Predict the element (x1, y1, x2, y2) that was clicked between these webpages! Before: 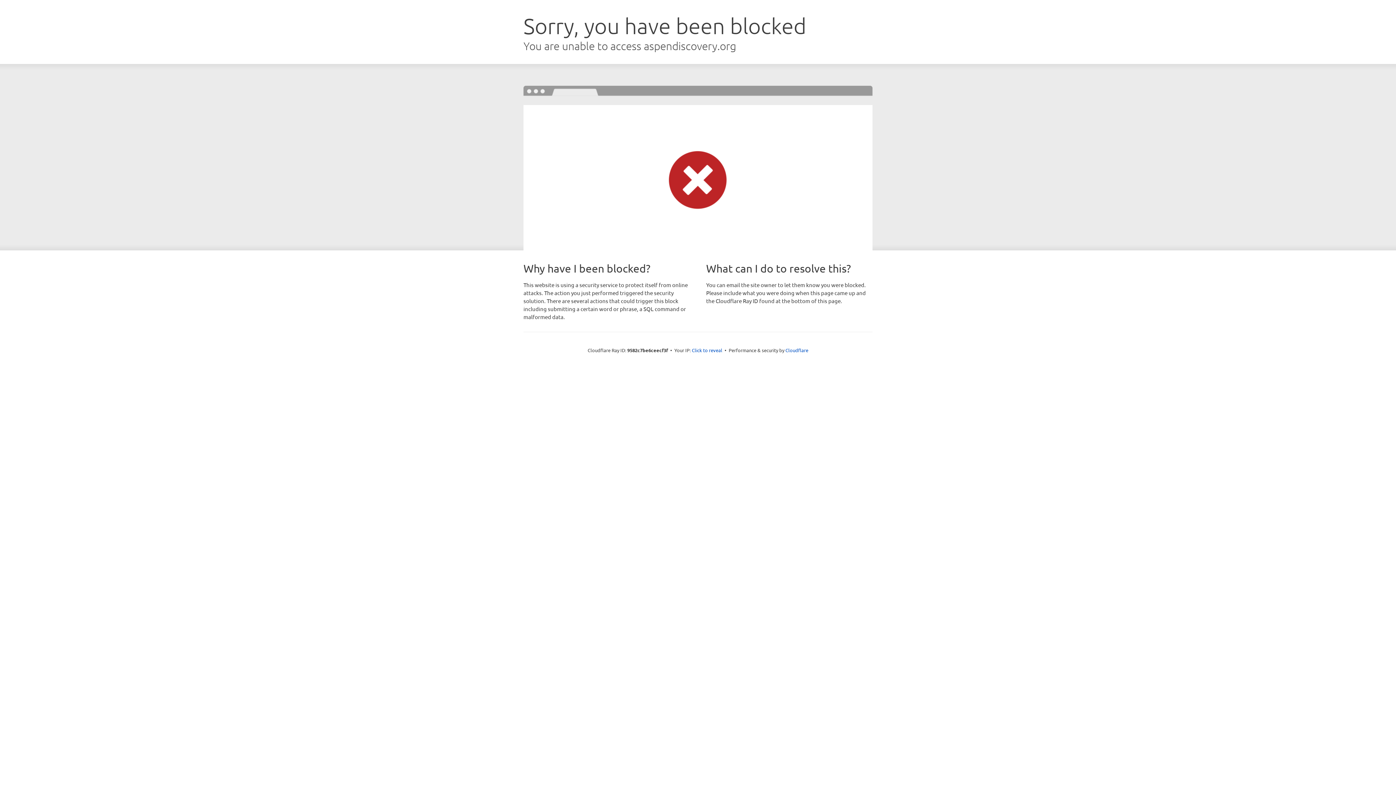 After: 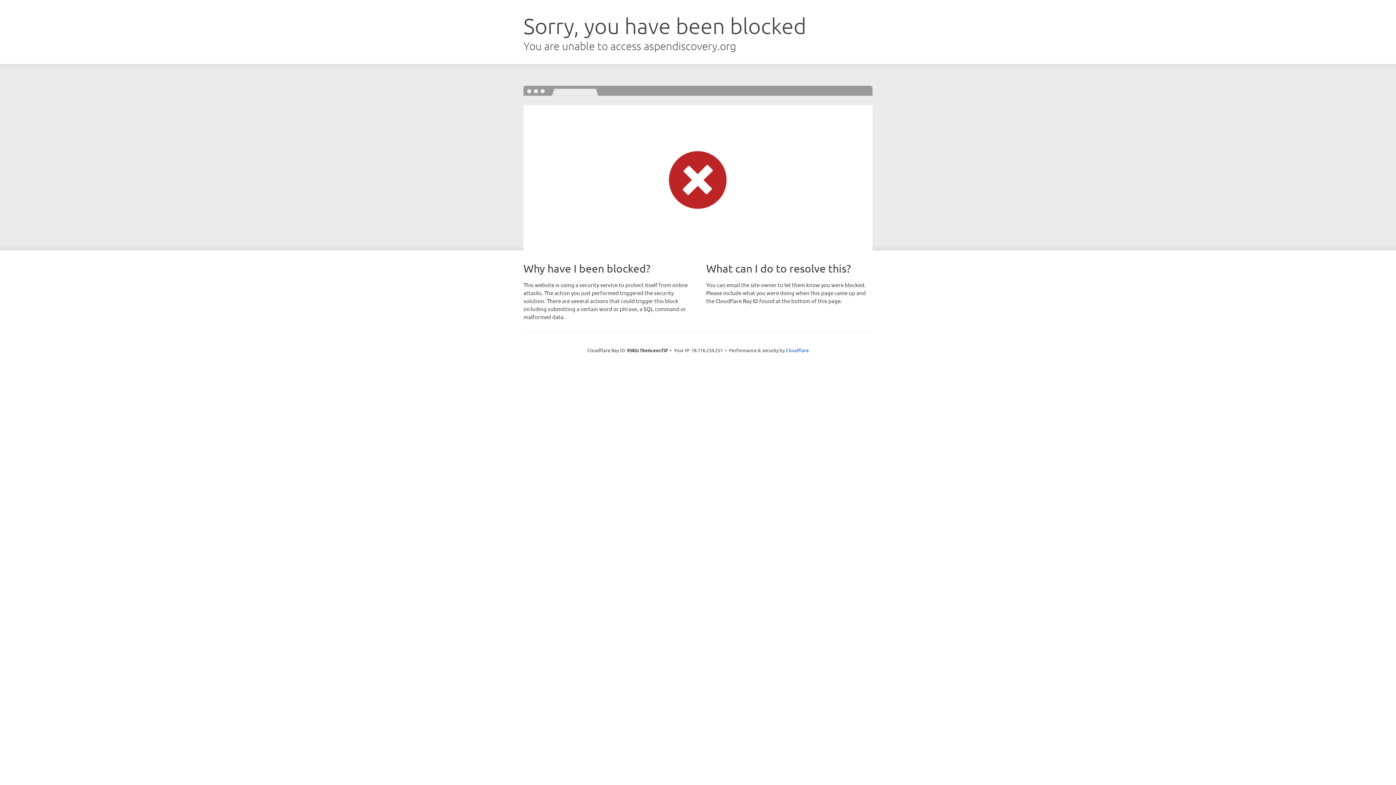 Action: bbox: (692, 346, 722, 353) label: Click to reveal